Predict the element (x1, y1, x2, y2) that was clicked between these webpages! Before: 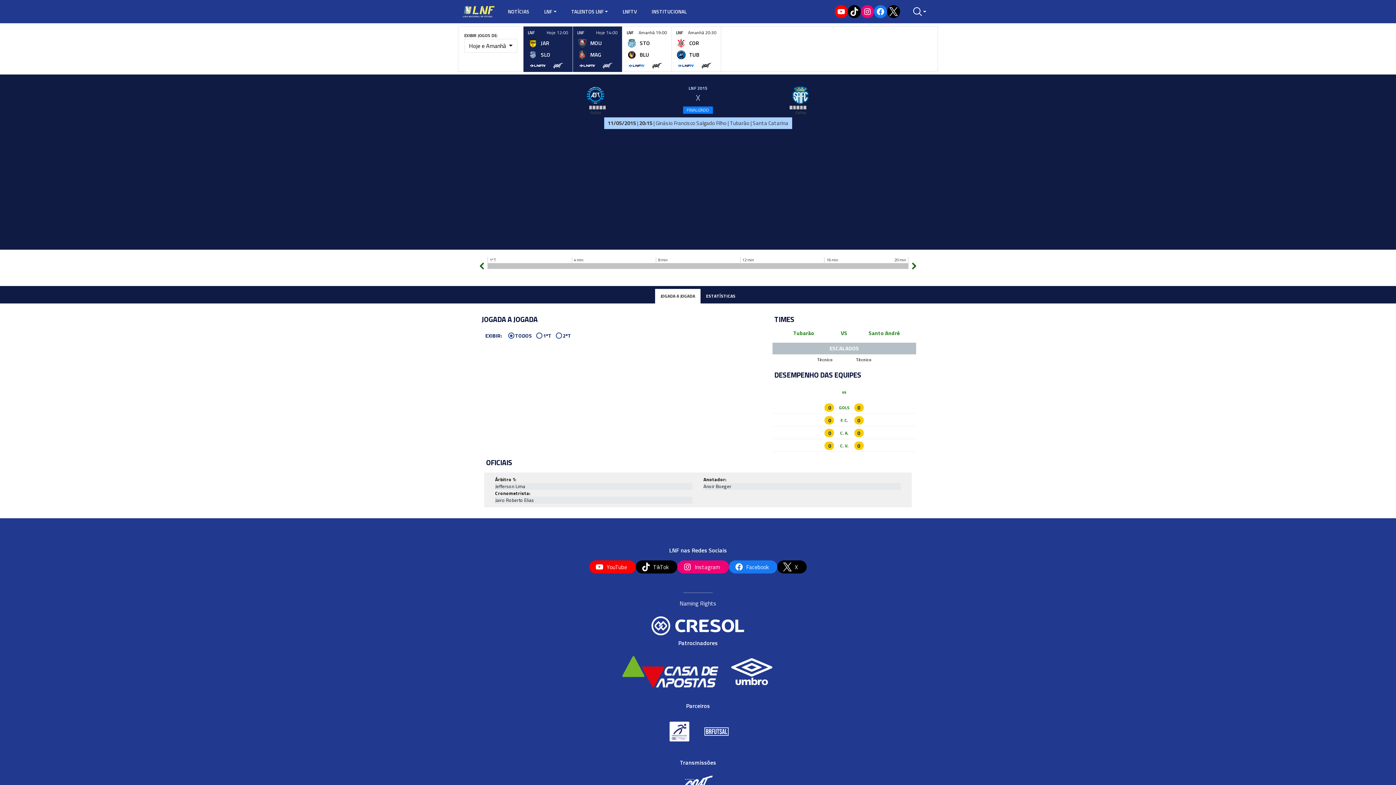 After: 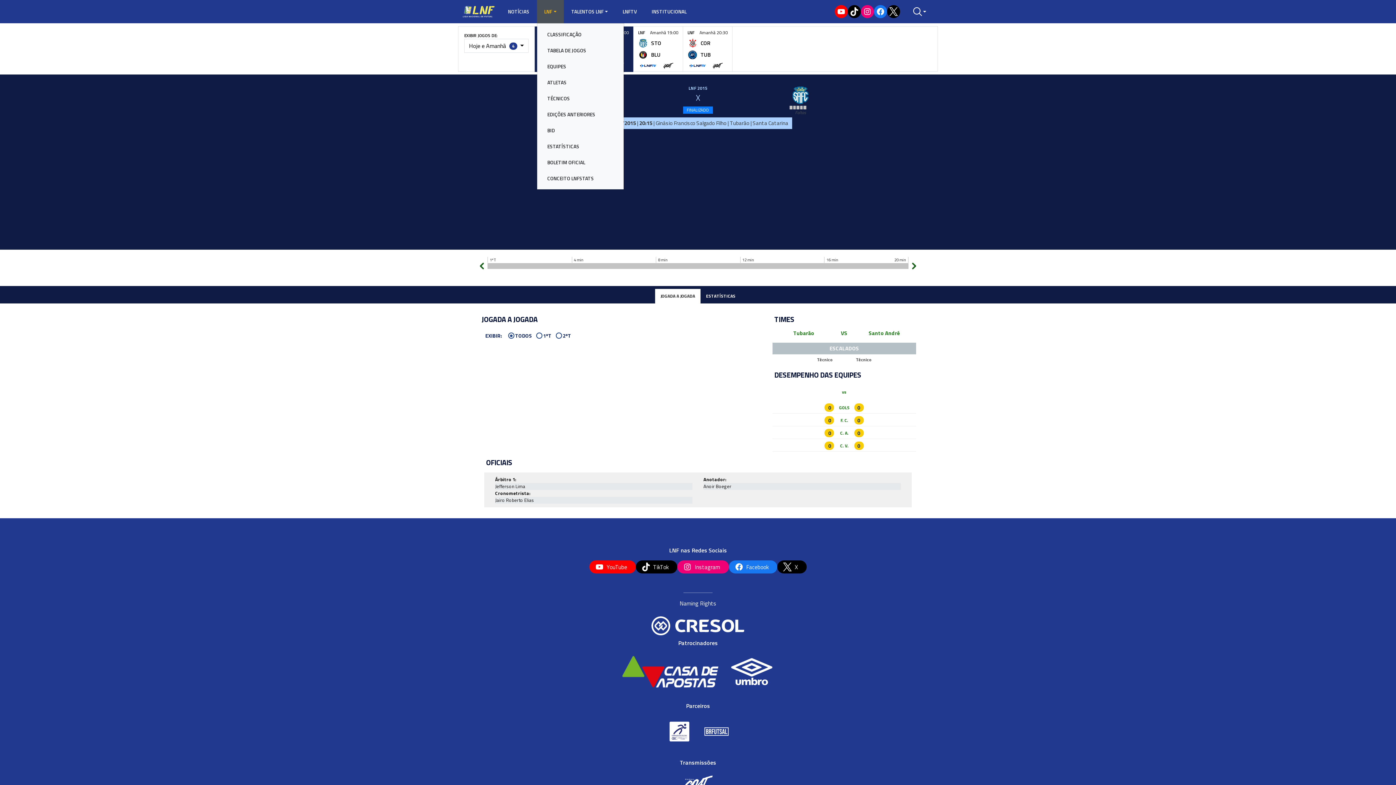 Action: bbox: (536, 0, 564, 23) label: LNF